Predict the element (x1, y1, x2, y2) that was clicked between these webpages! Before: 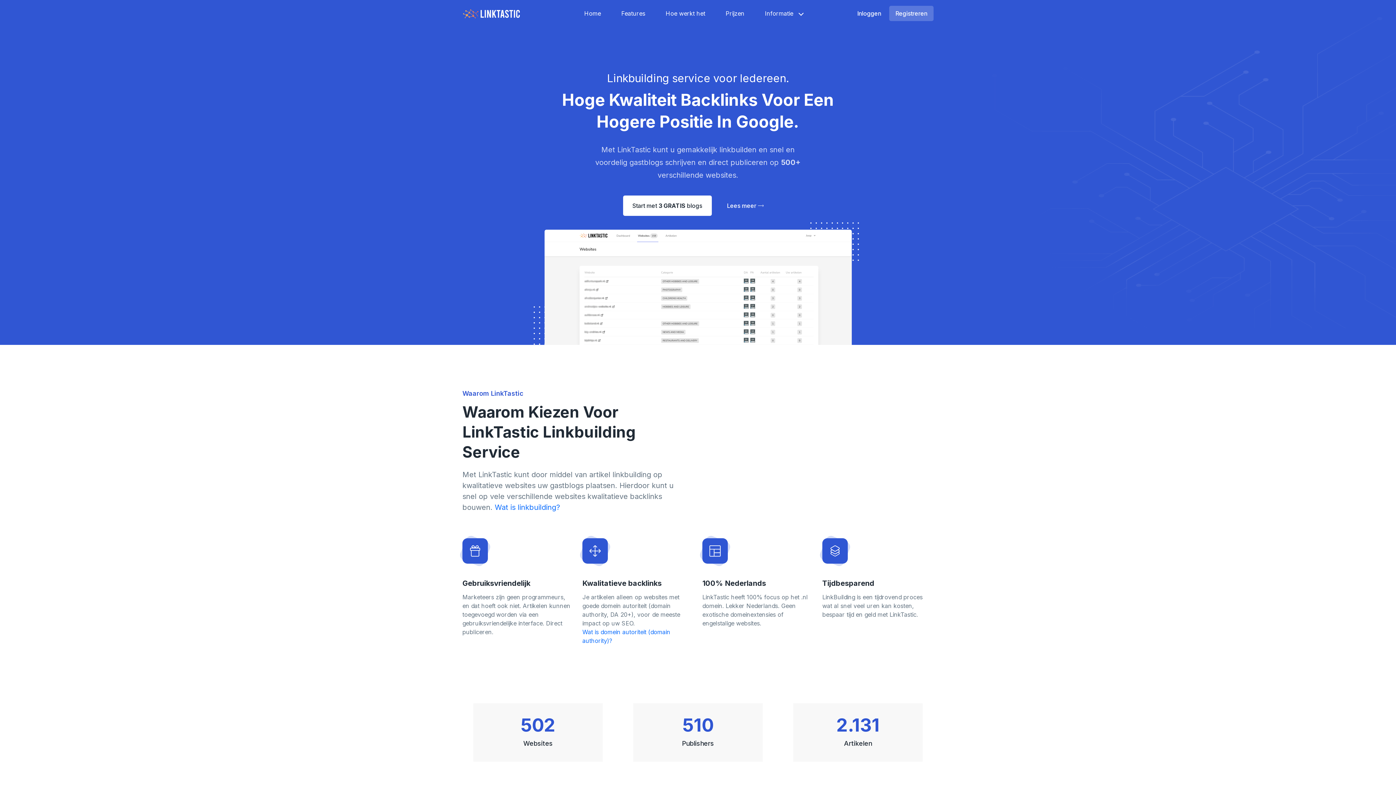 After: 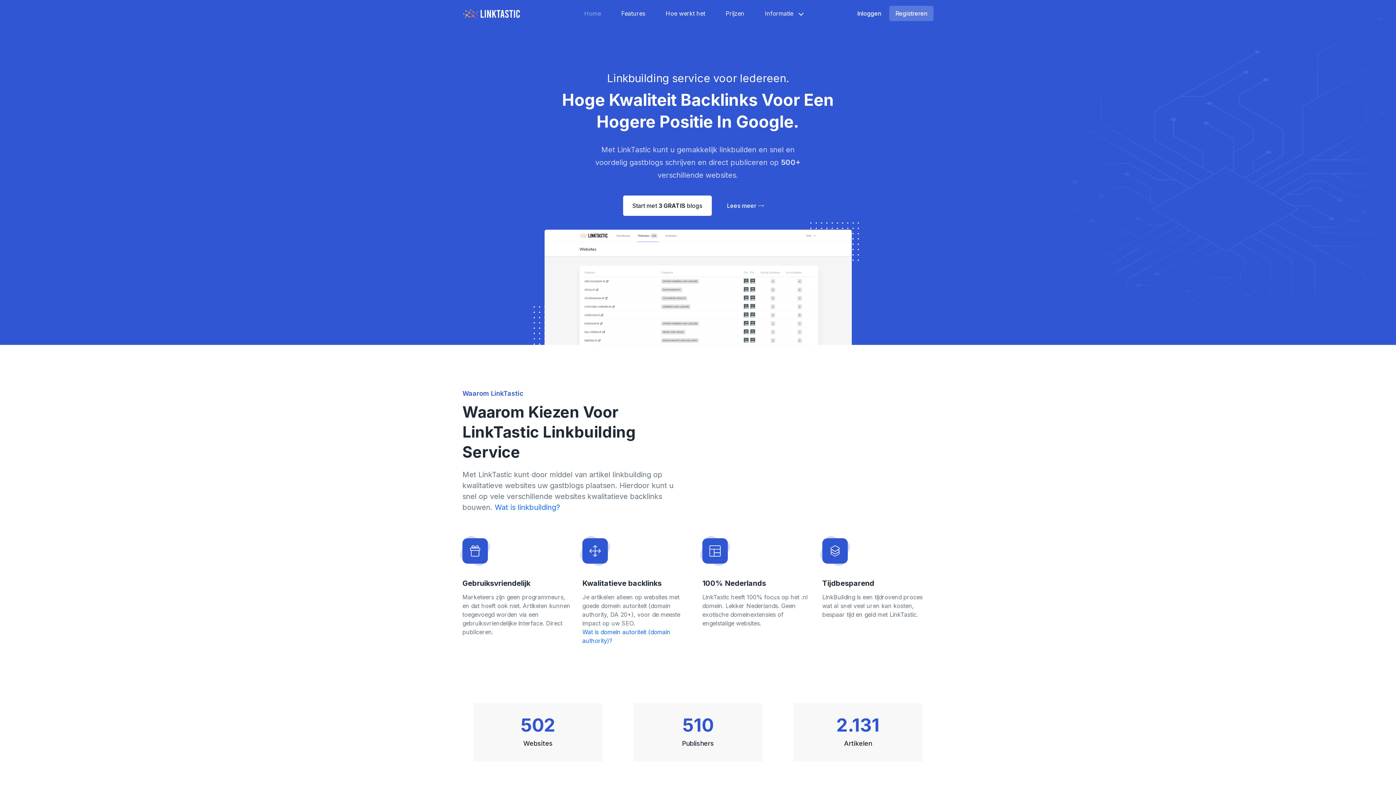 Action: bbox: (581, 0, 604, 26) label: Home